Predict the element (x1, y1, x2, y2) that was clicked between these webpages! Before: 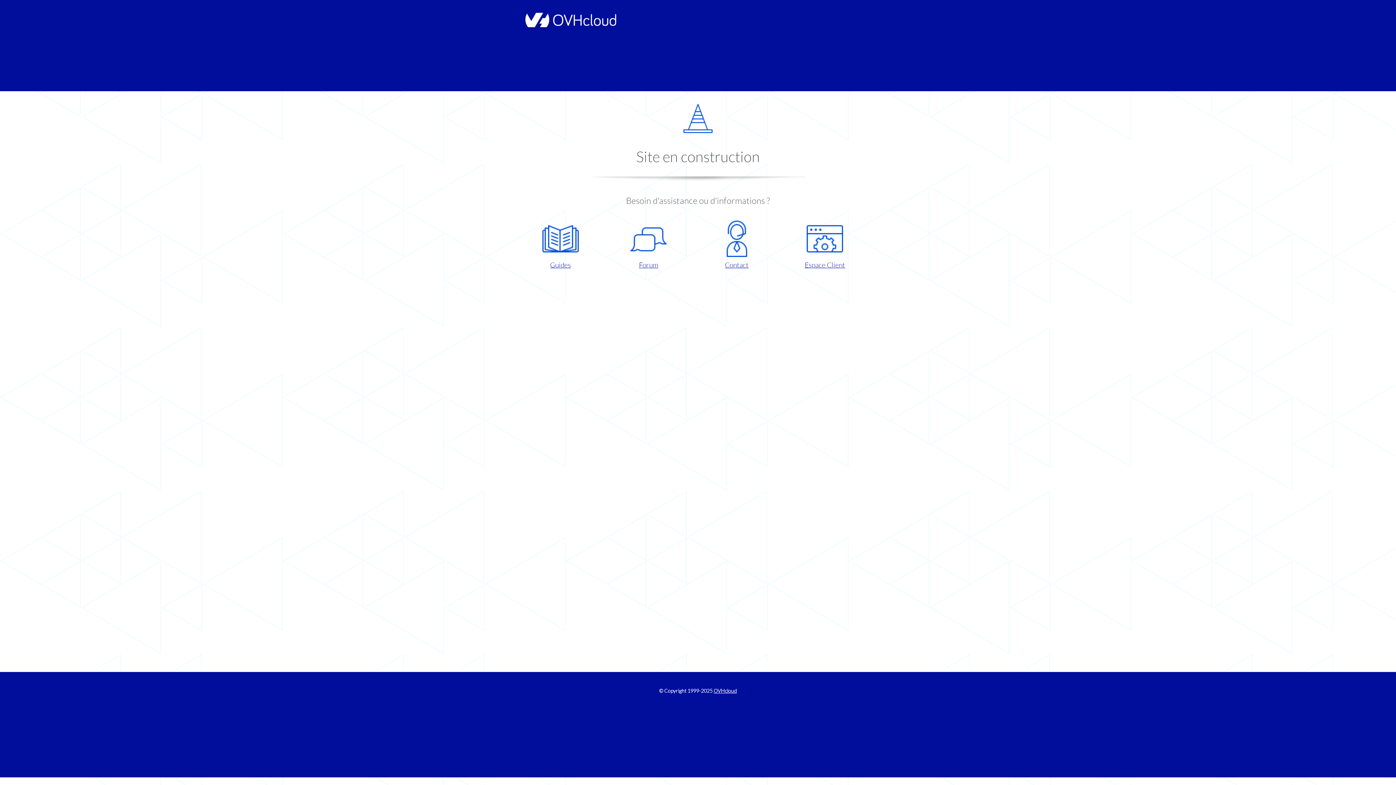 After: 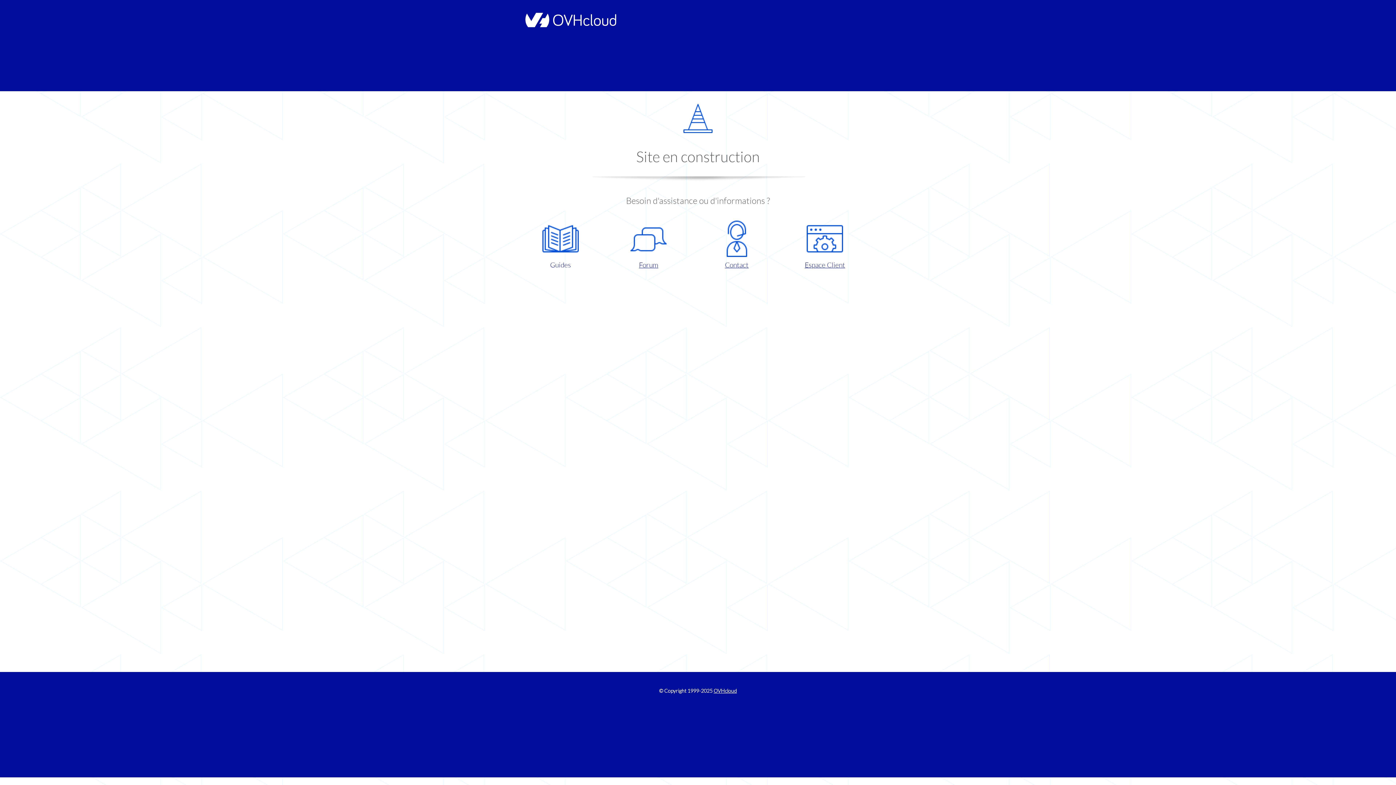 Action: bbox: (521, 220, 599, 270) label: Guides